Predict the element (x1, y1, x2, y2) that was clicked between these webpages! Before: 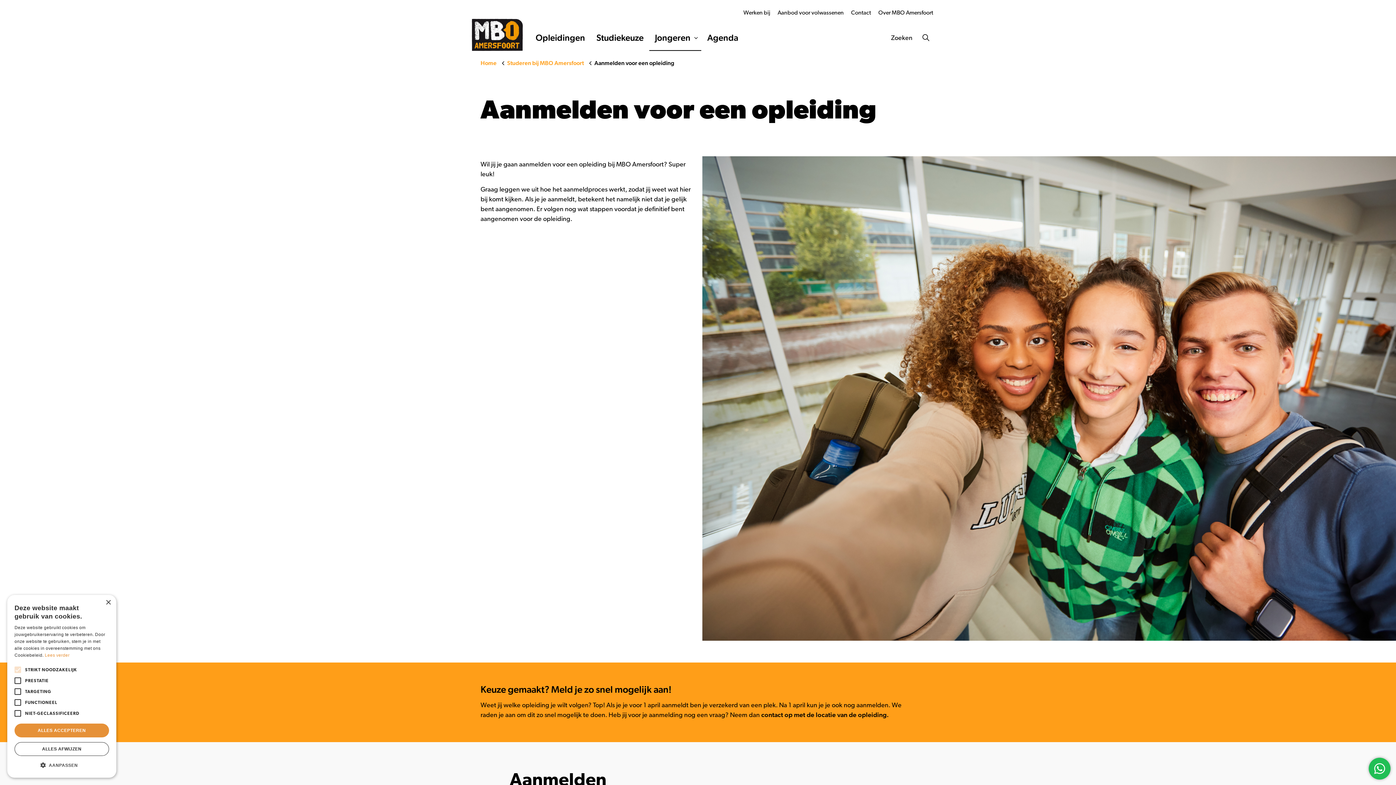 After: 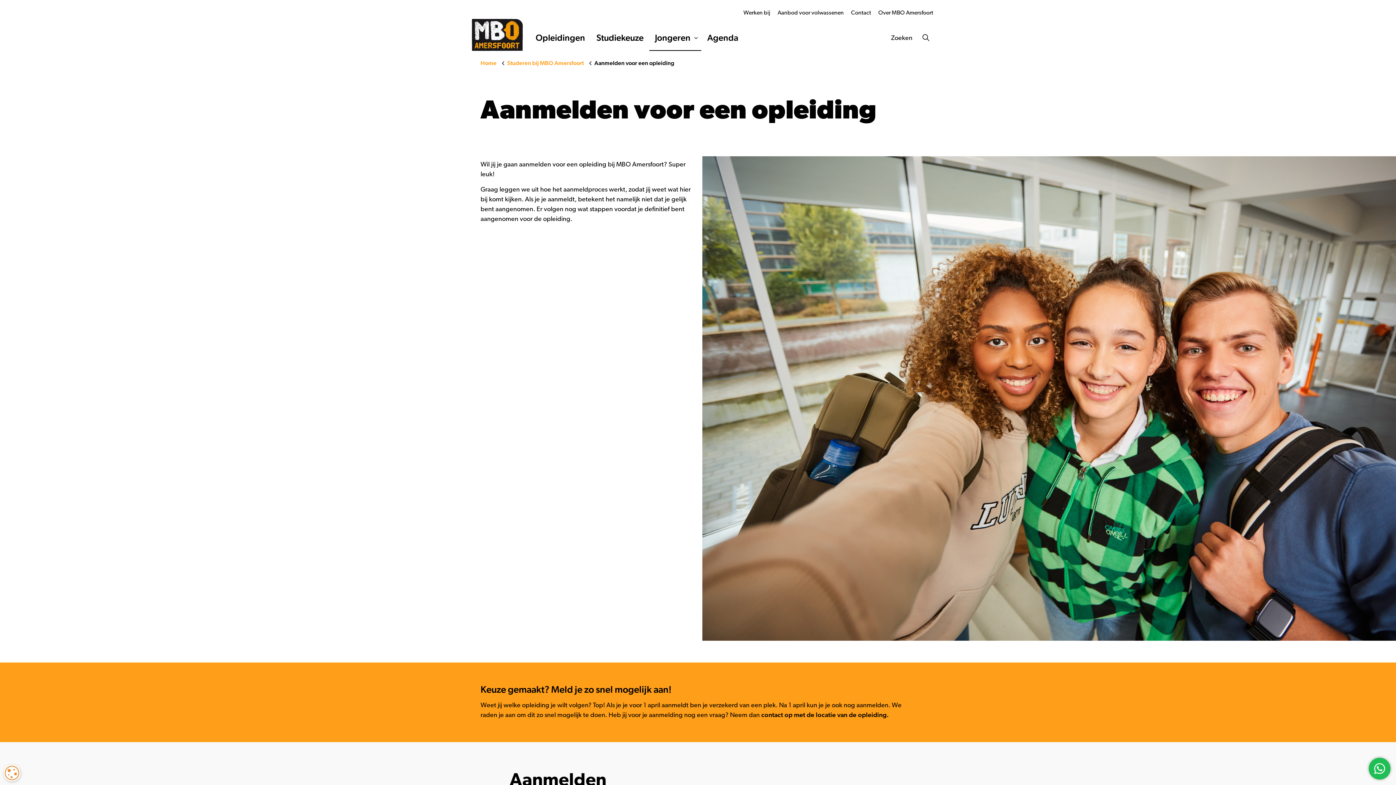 Action: bbox: (14, 724, 109, 737) label: ALLES ACCEPTEREN